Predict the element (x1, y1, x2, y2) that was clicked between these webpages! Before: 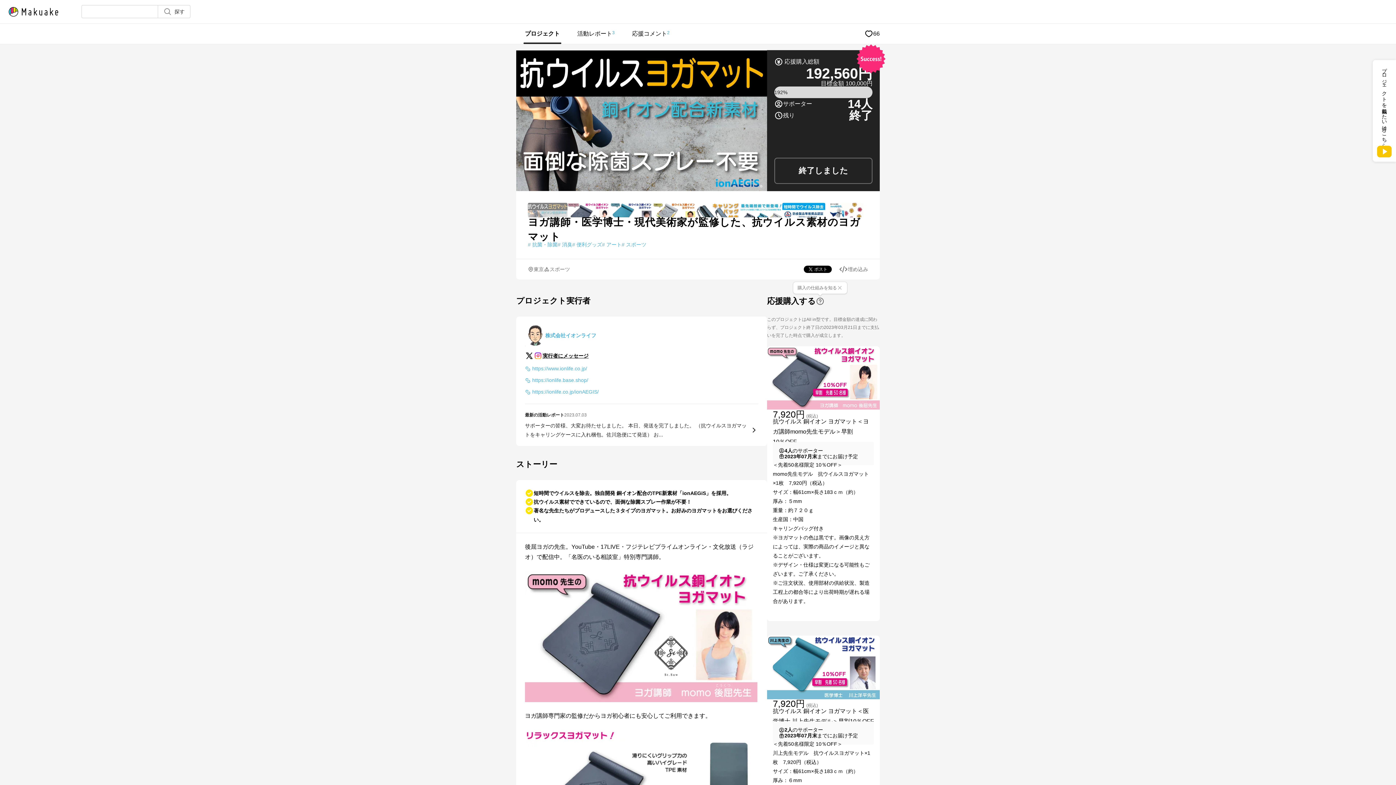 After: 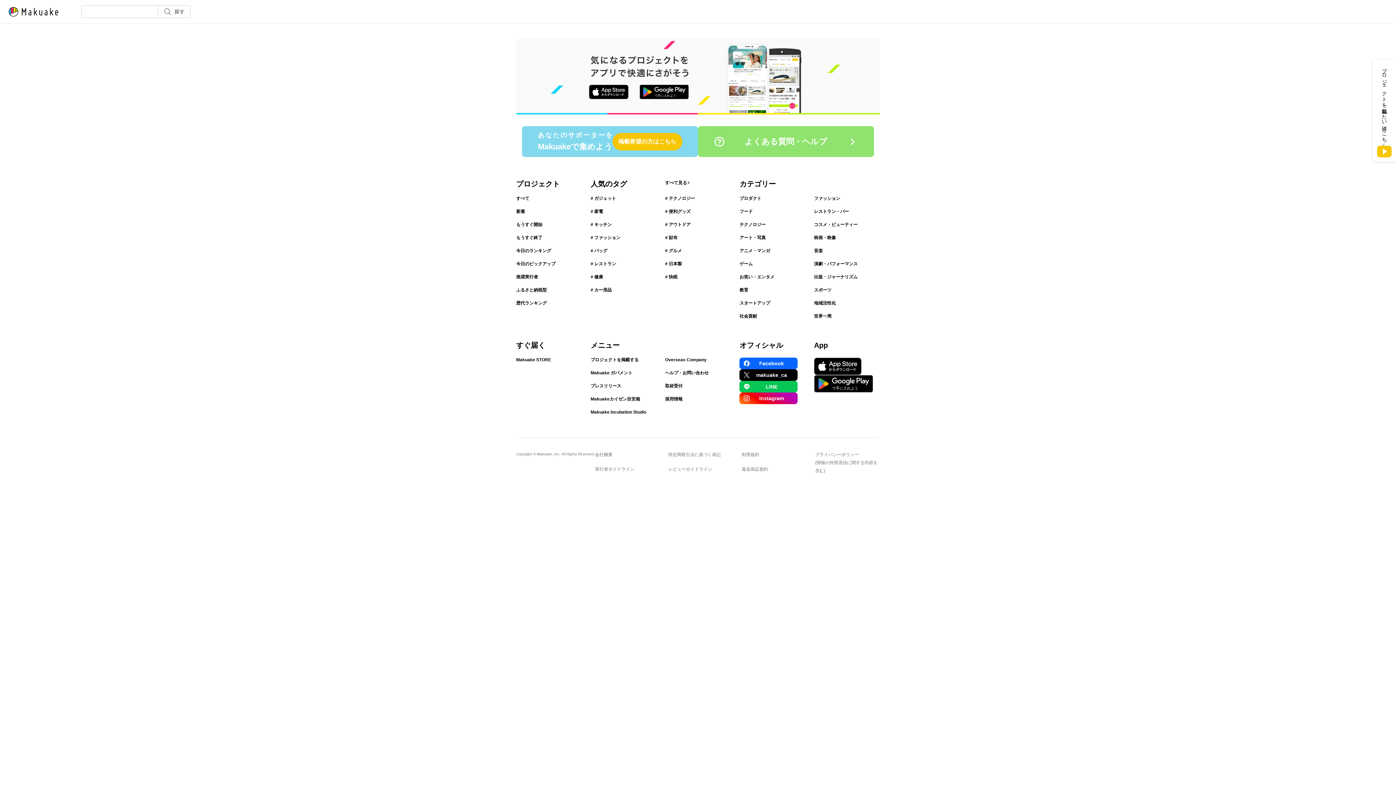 Action: bbox: (545, 331, 596, 340) label: 株式会社イオンライフ